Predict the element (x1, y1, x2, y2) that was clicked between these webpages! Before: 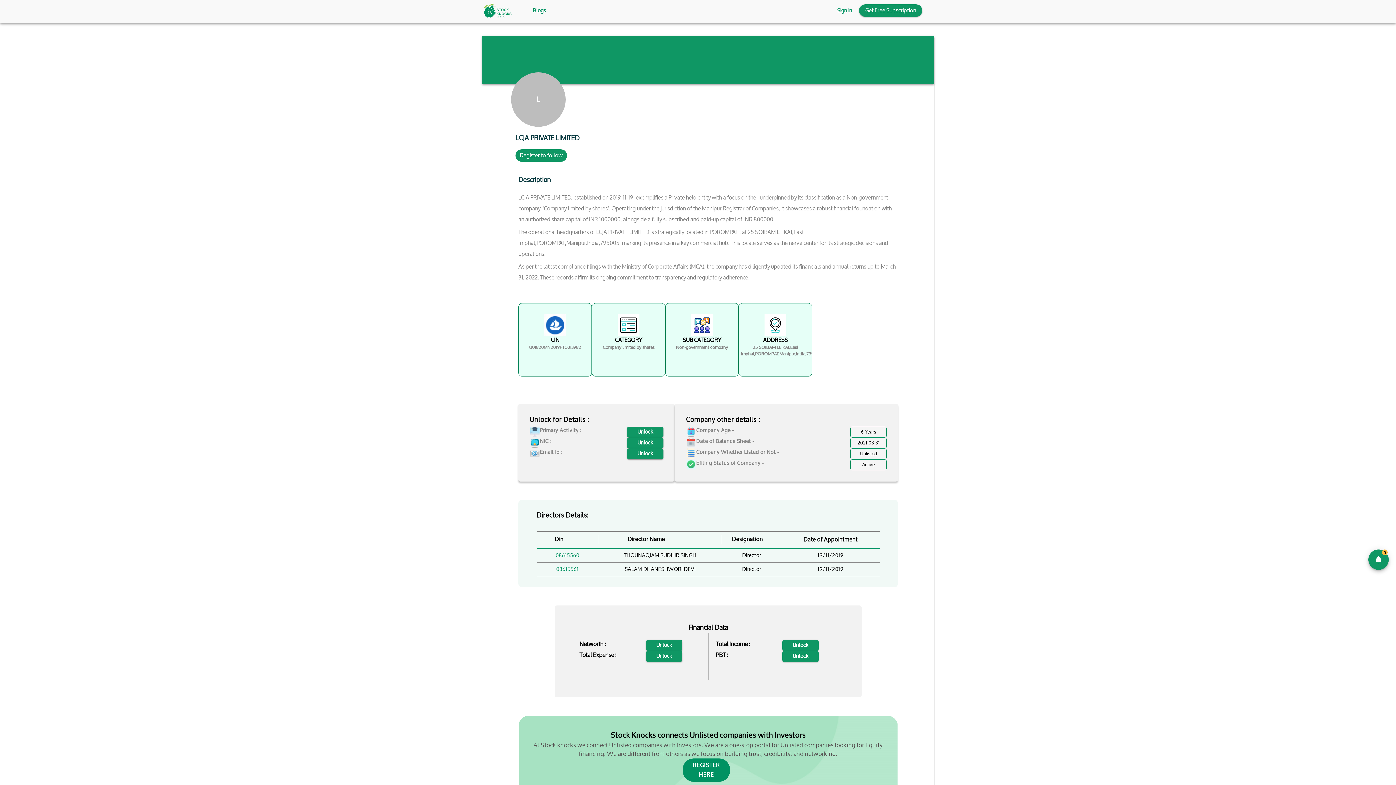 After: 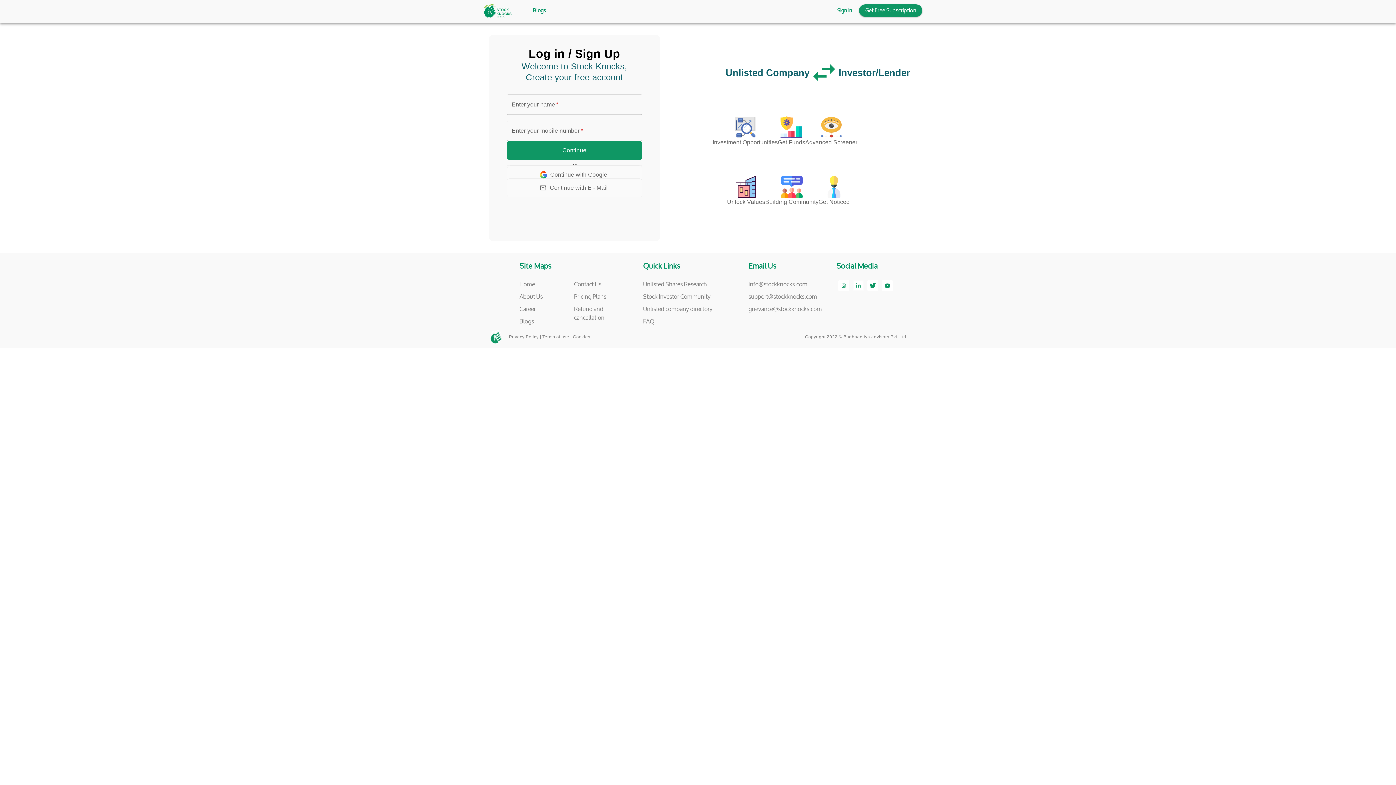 Action: bbox: (627, 448, 663, 459) label: Unlock